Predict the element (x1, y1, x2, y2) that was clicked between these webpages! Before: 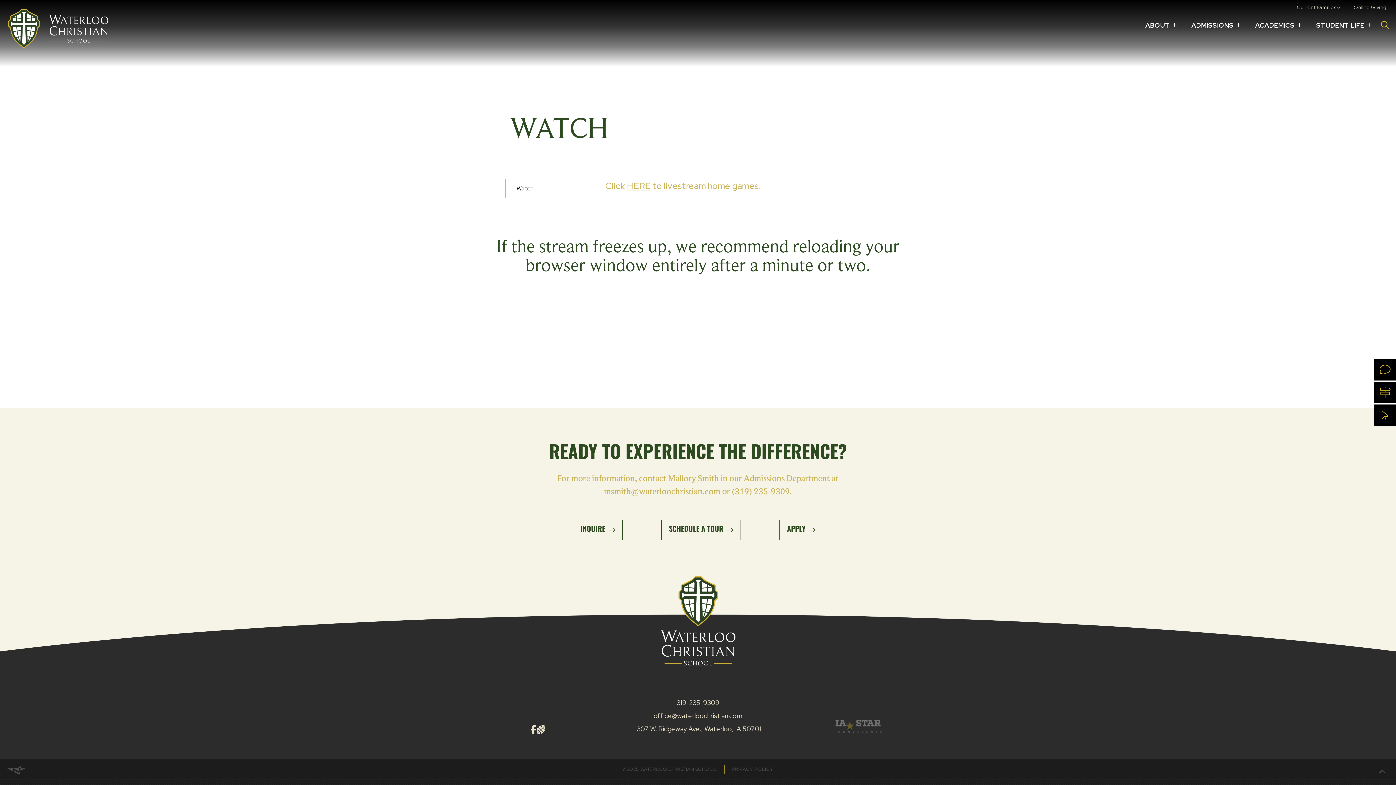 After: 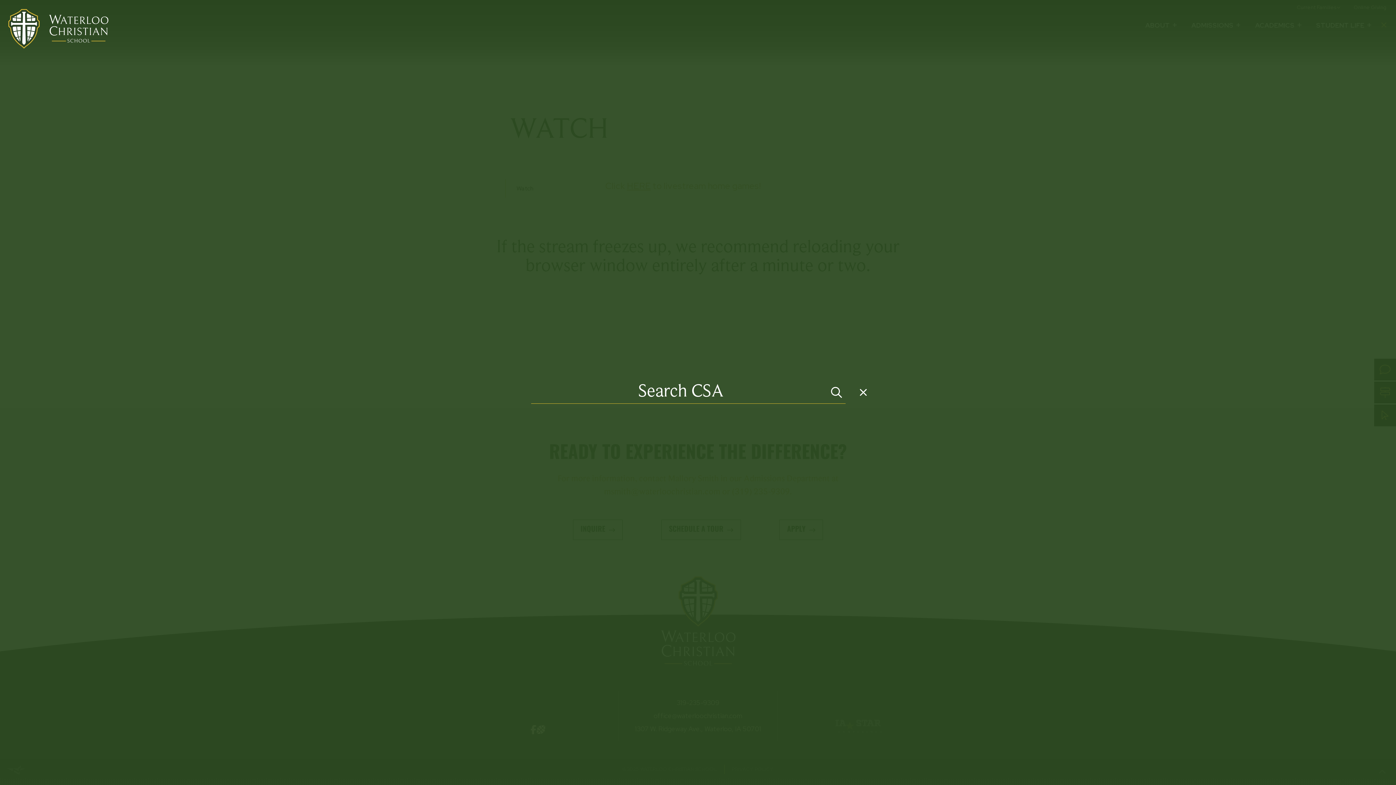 Action: label: Toggle Site Search bbox: (1379, 16, 1391, 33)